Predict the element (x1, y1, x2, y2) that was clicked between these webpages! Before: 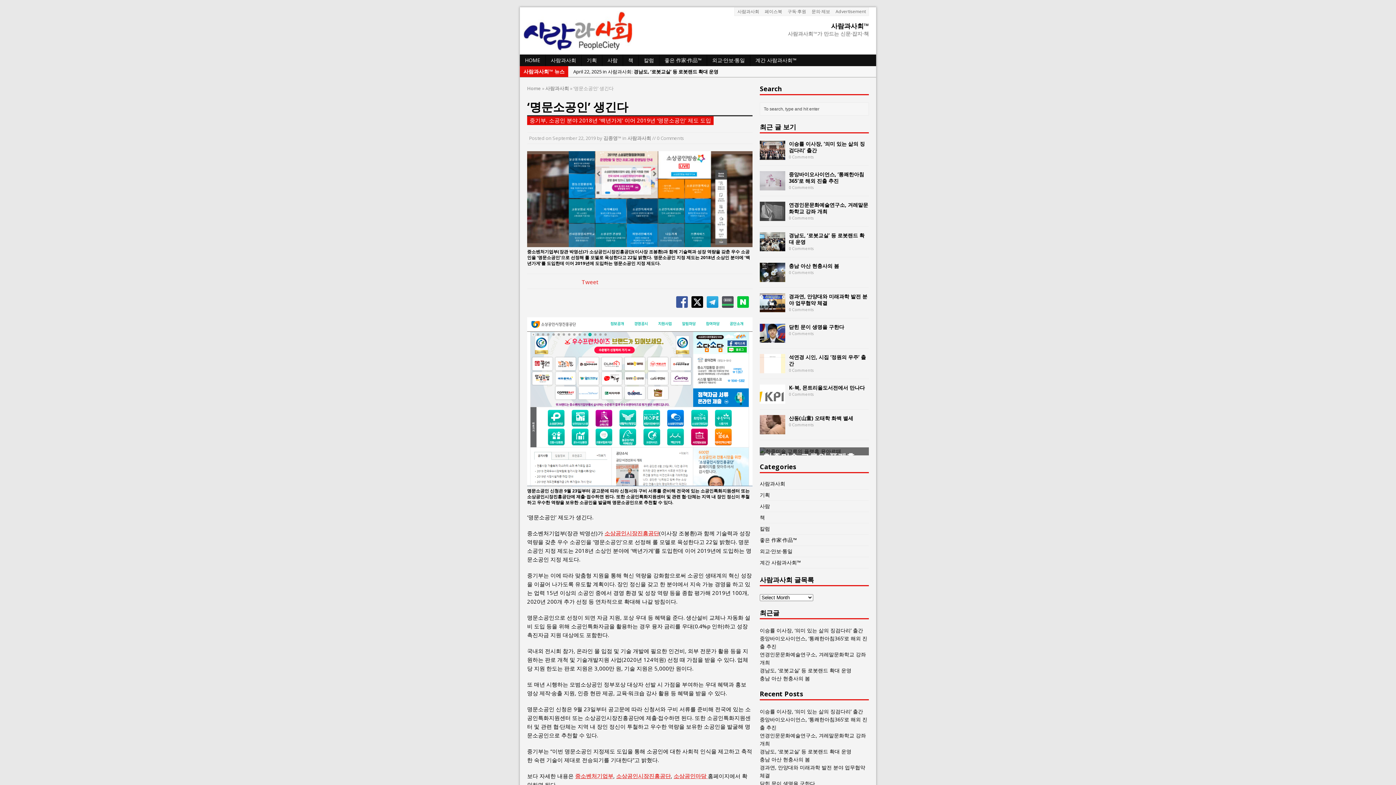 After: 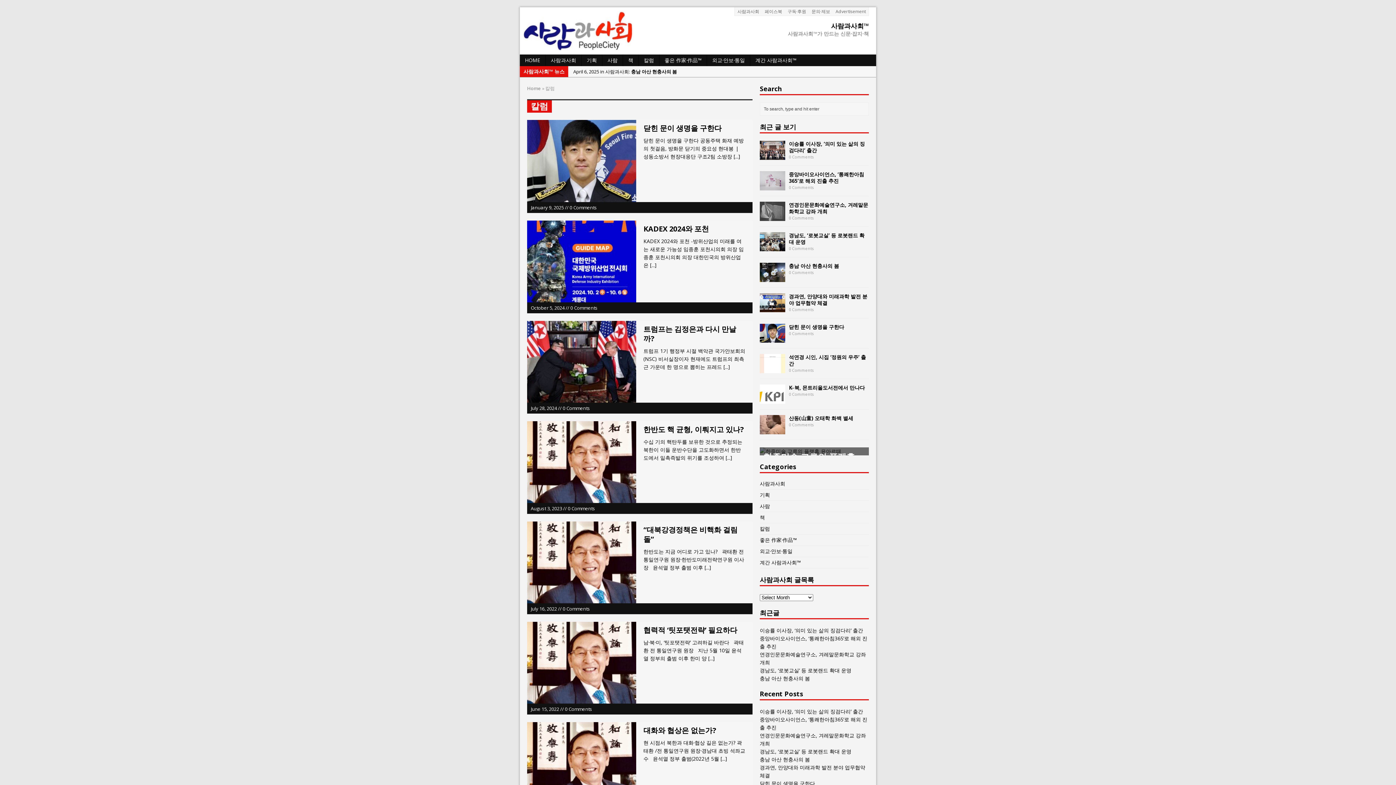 Action: bbox: (638, 54, 659, 66) label: 칼럼